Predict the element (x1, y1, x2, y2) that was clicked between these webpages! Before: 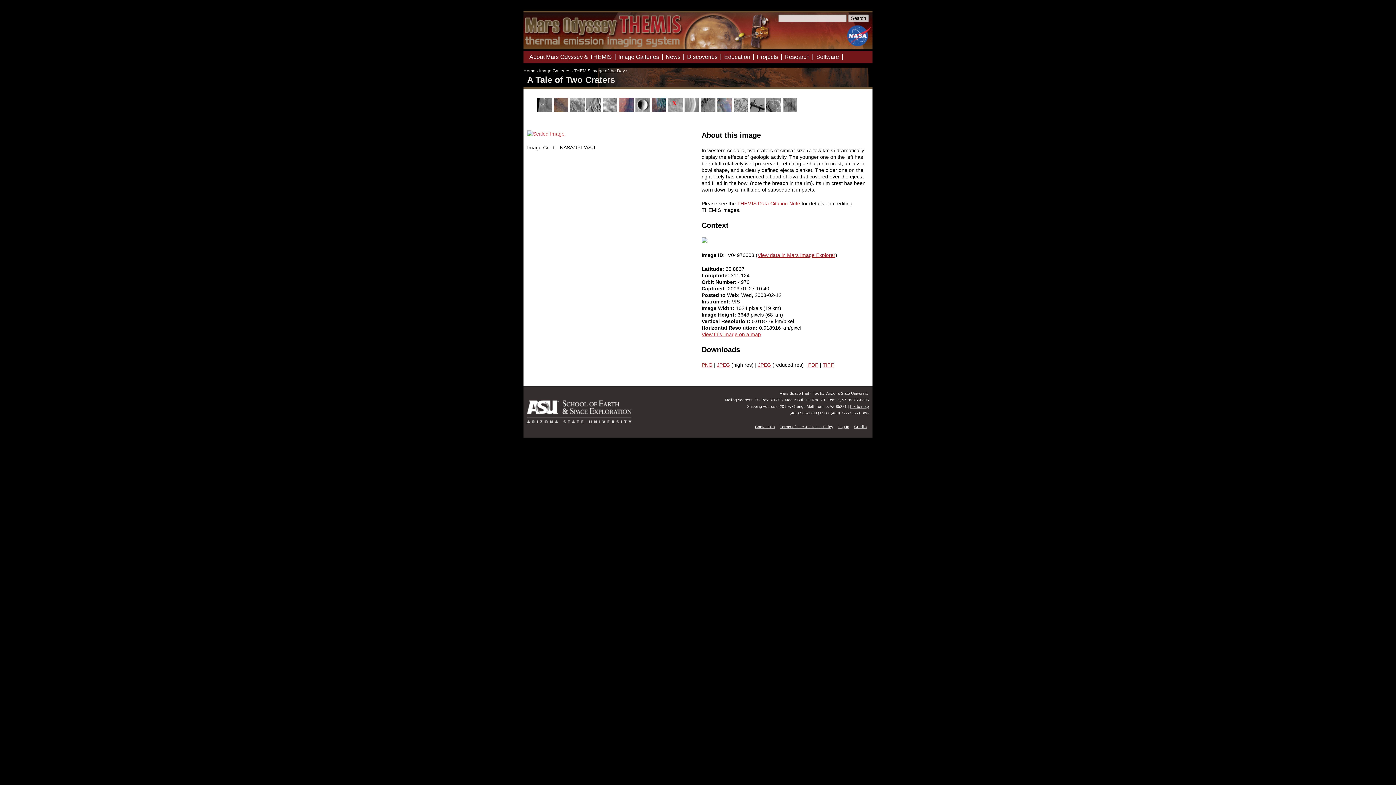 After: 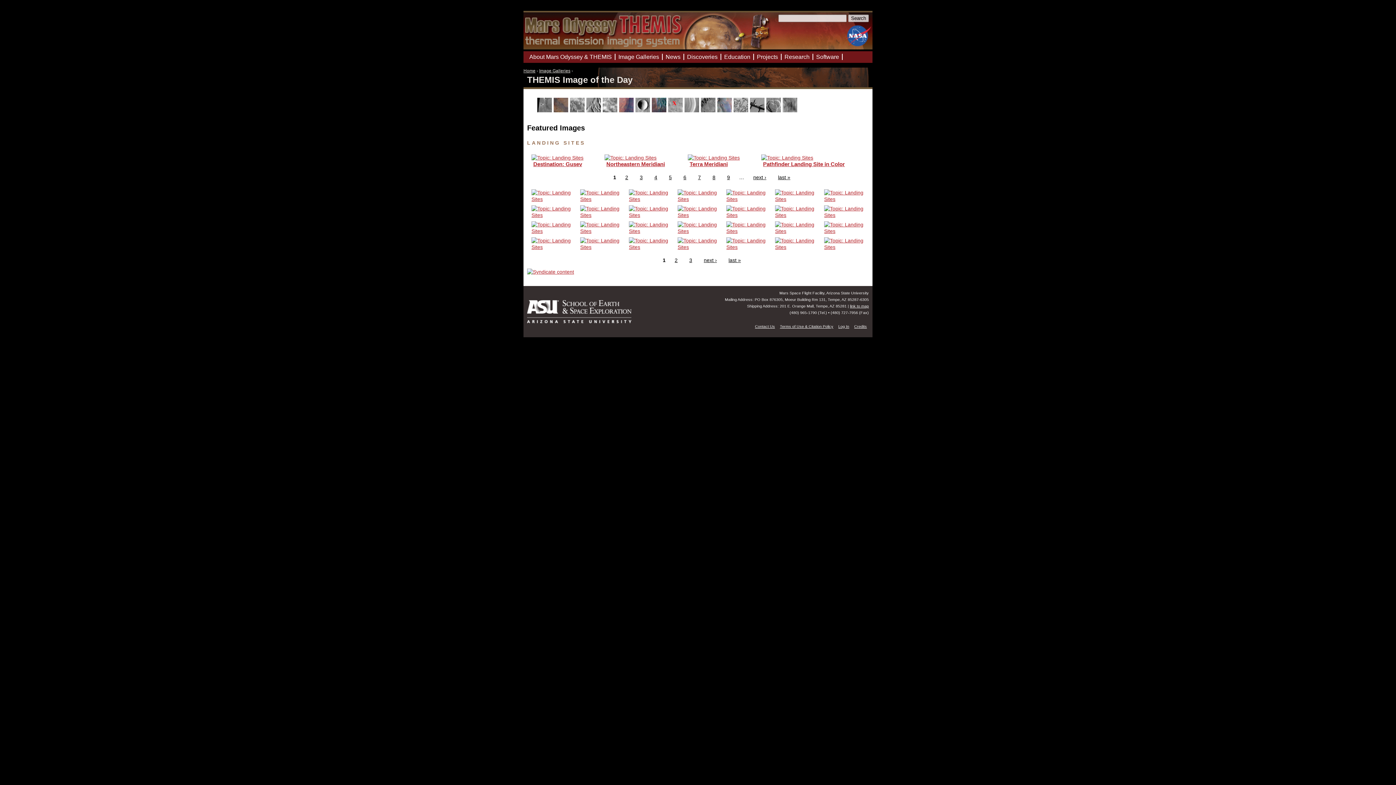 Action: bbox: (668, 107, 684, 113)